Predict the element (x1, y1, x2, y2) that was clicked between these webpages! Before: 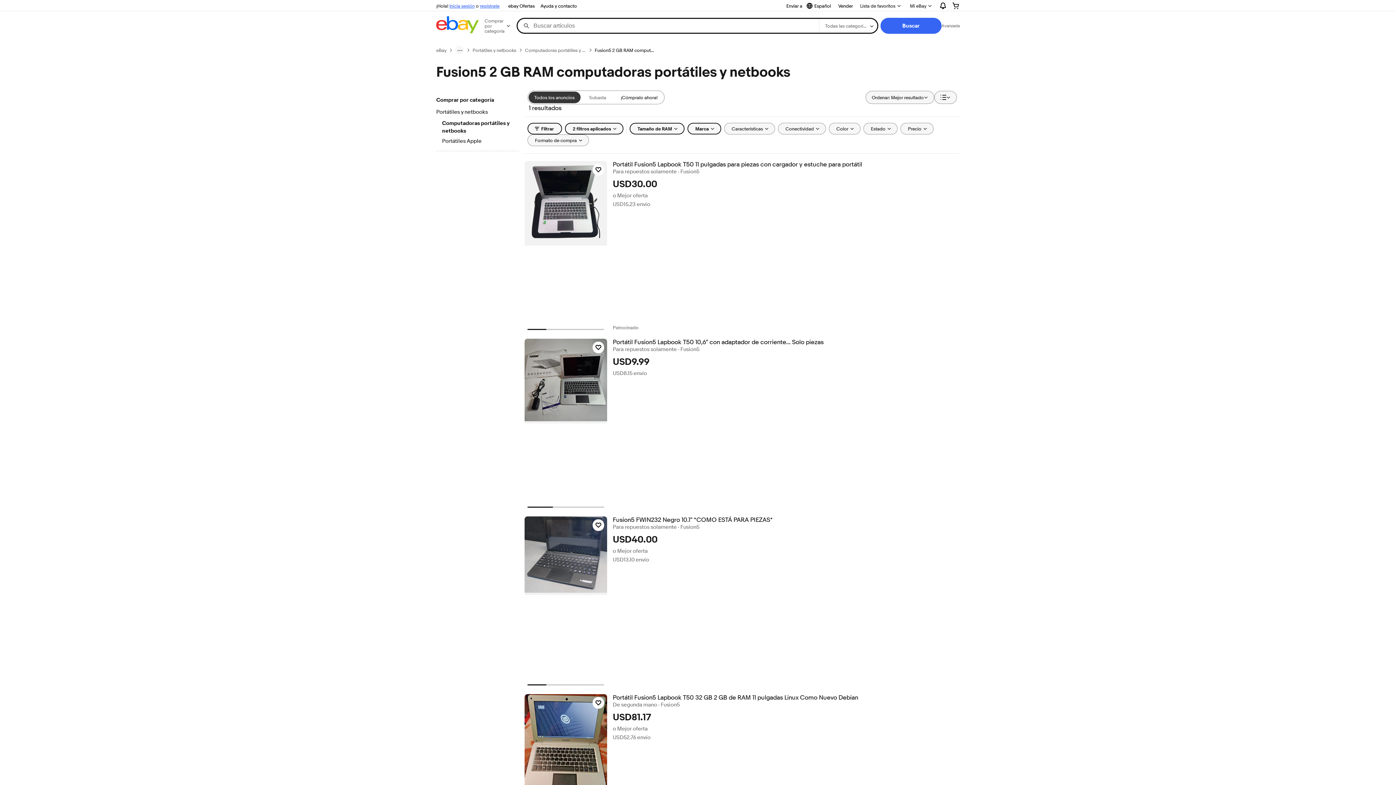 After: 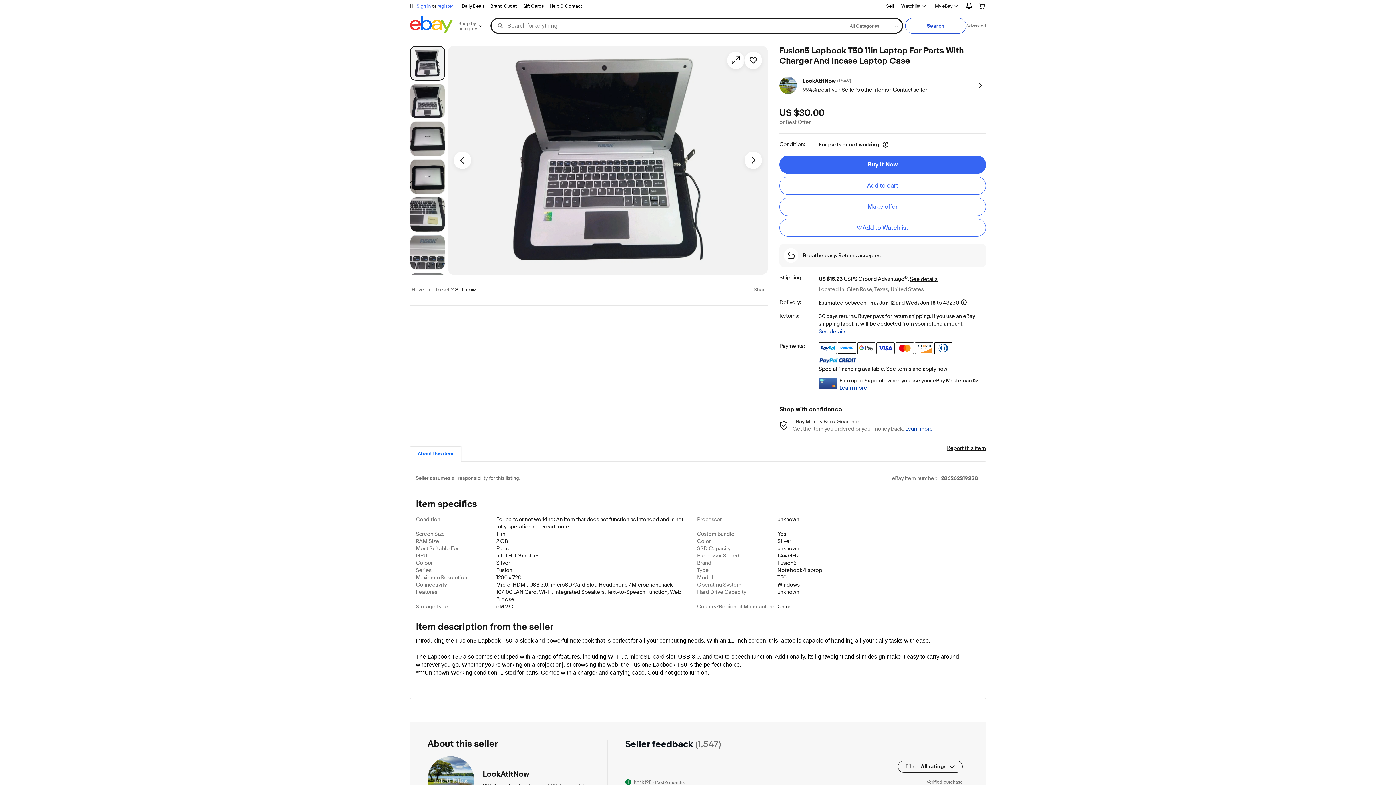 Action: bbox: (524, 161, 607, 245)